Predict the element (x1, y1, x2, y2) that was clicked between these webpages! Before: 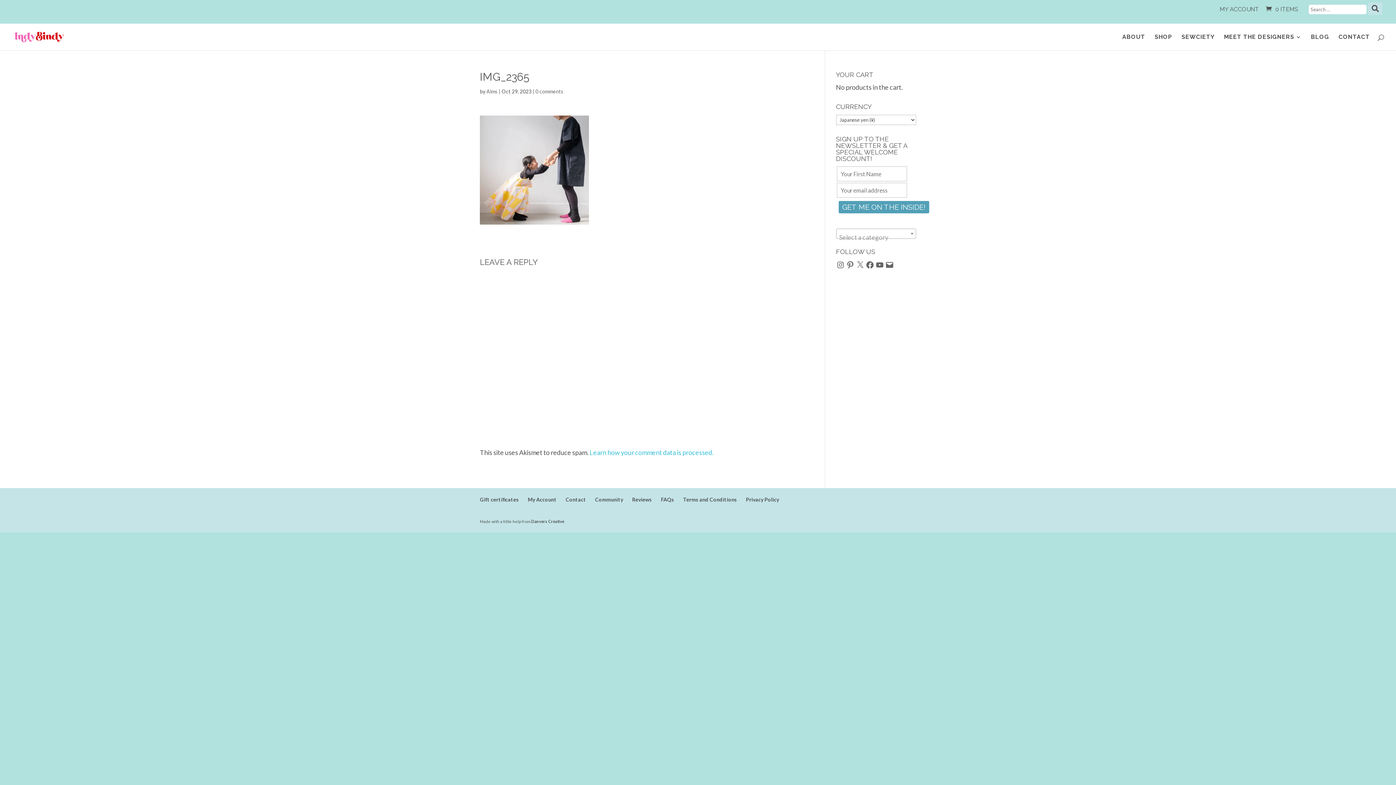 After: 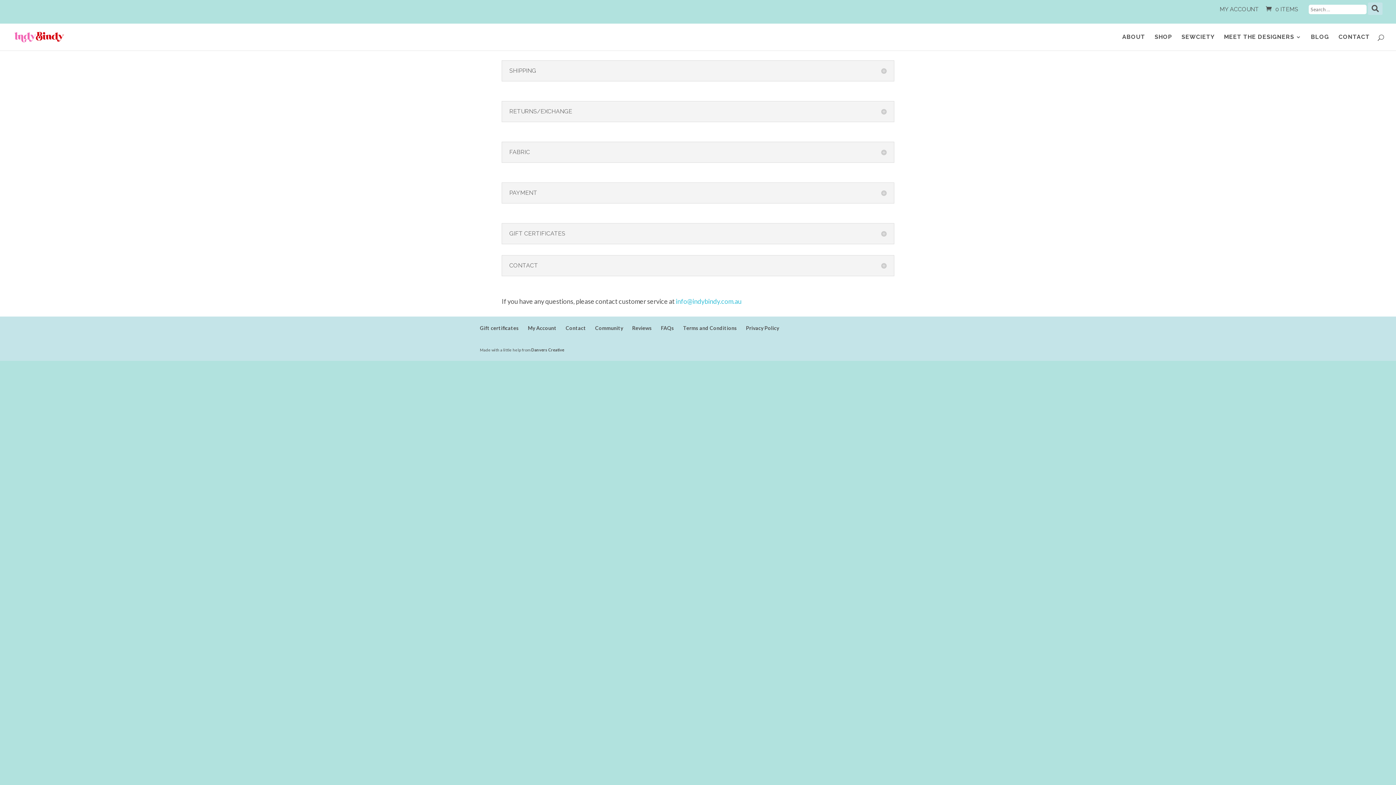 Action: label: FAQs bbox: (661, 496, 674, 502)